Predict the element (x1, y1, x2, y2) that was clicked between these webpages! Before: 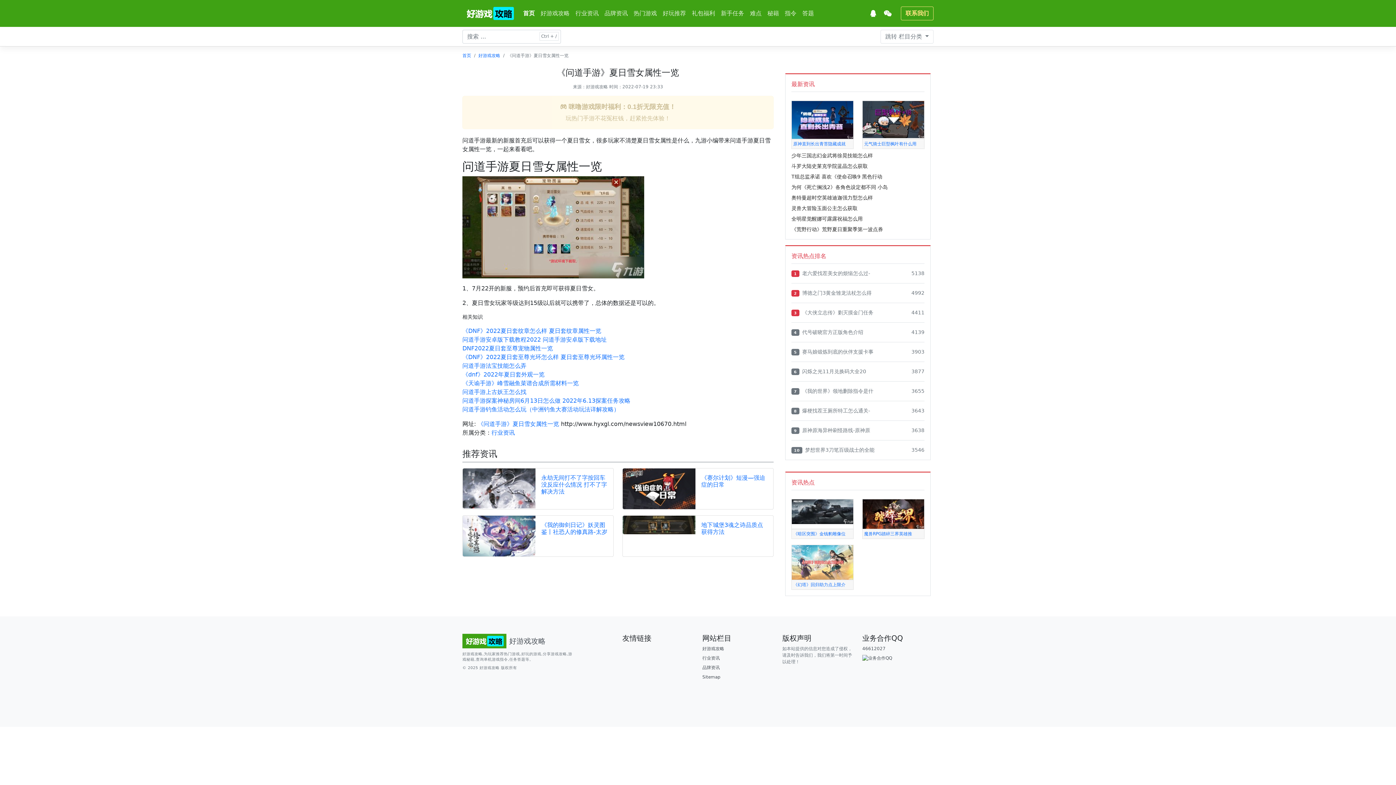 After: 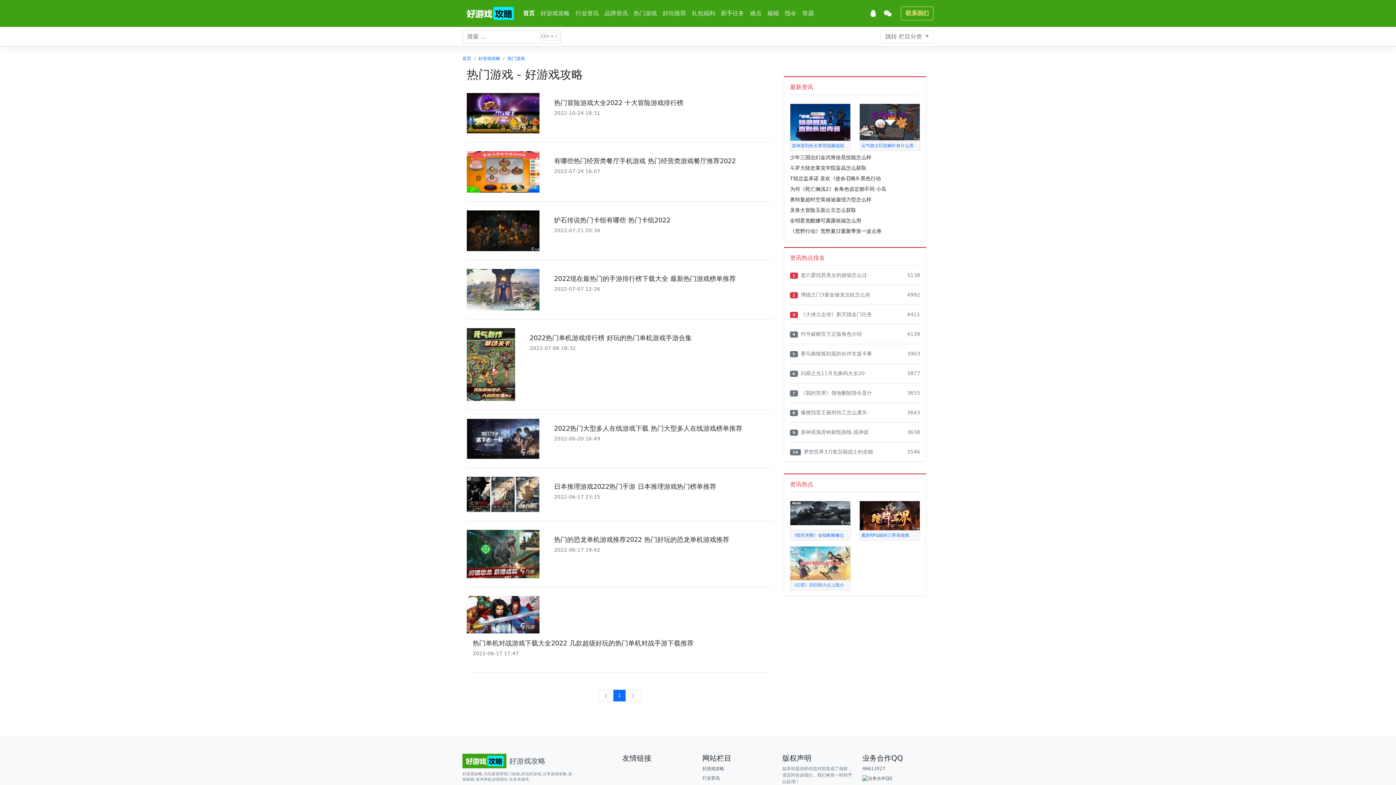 Action: label: 热门游戏 bbox: (630, 6, 659, 20)